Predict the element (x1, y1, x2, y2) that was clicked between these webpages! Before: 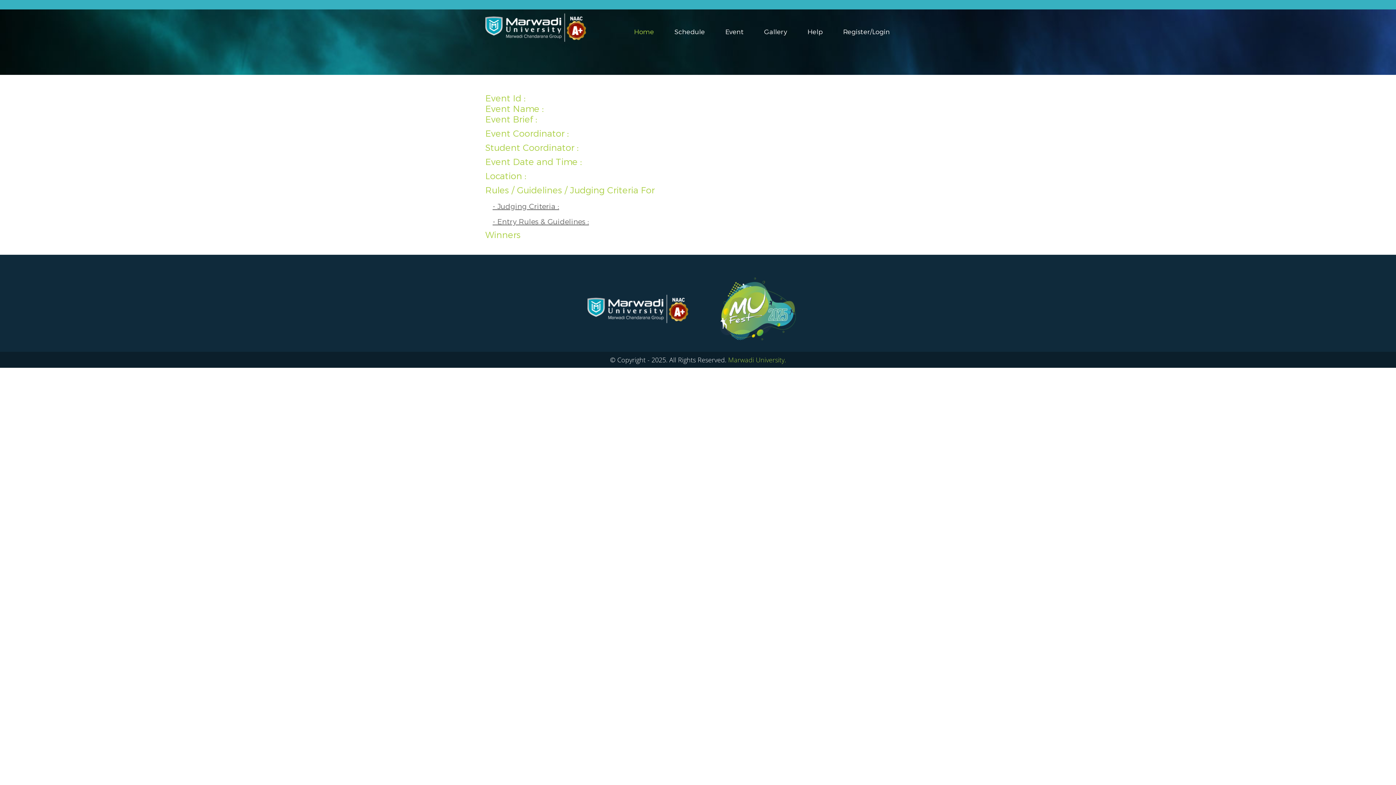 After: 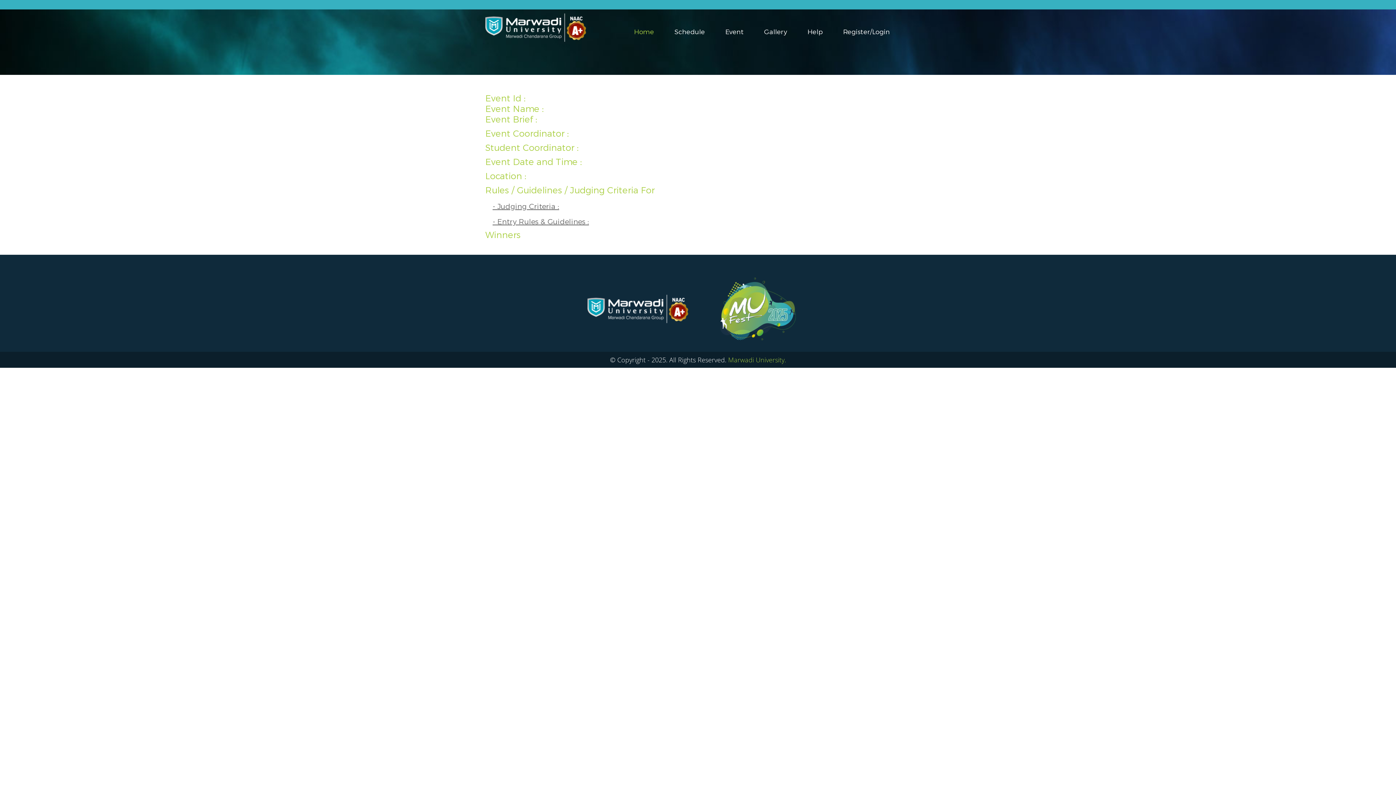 Action: bbox: (710, 336, 806, 342)